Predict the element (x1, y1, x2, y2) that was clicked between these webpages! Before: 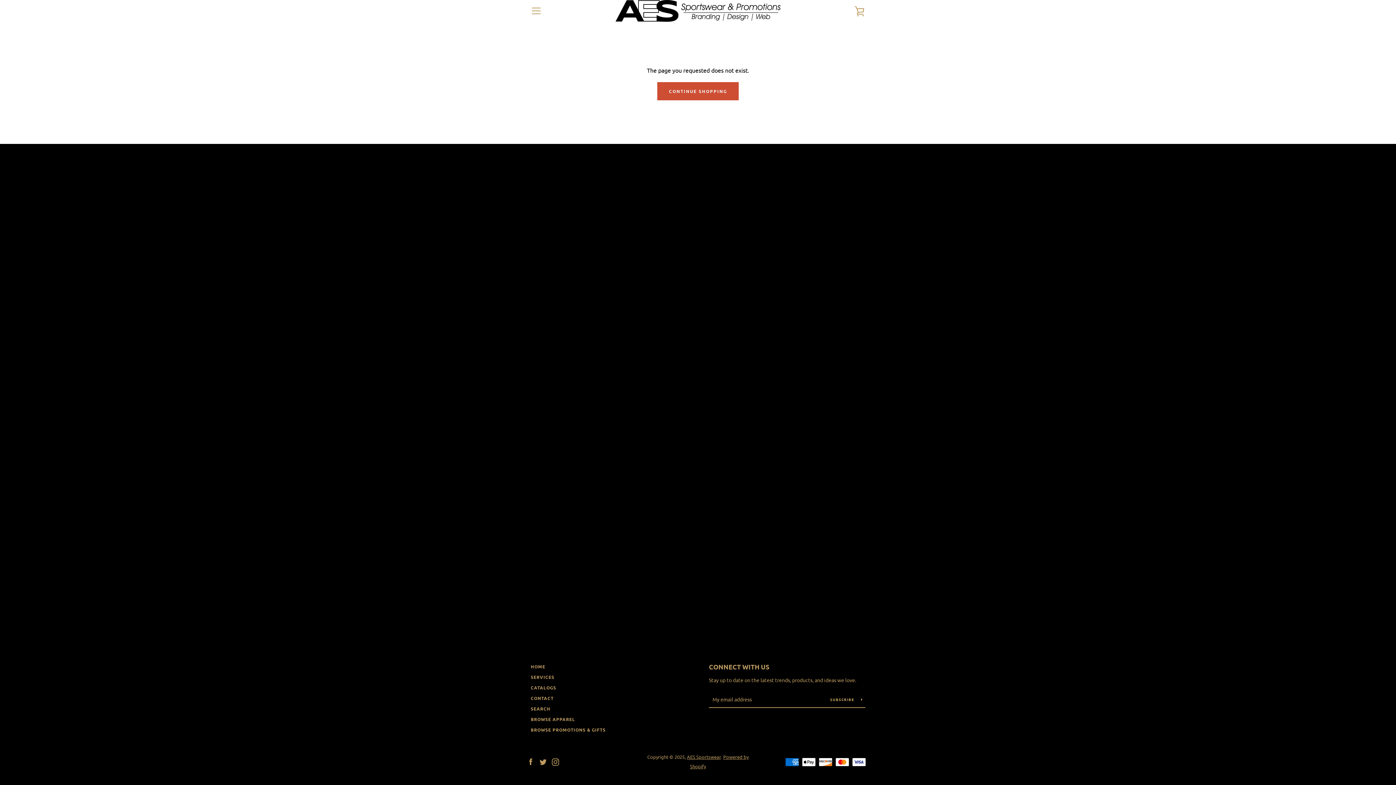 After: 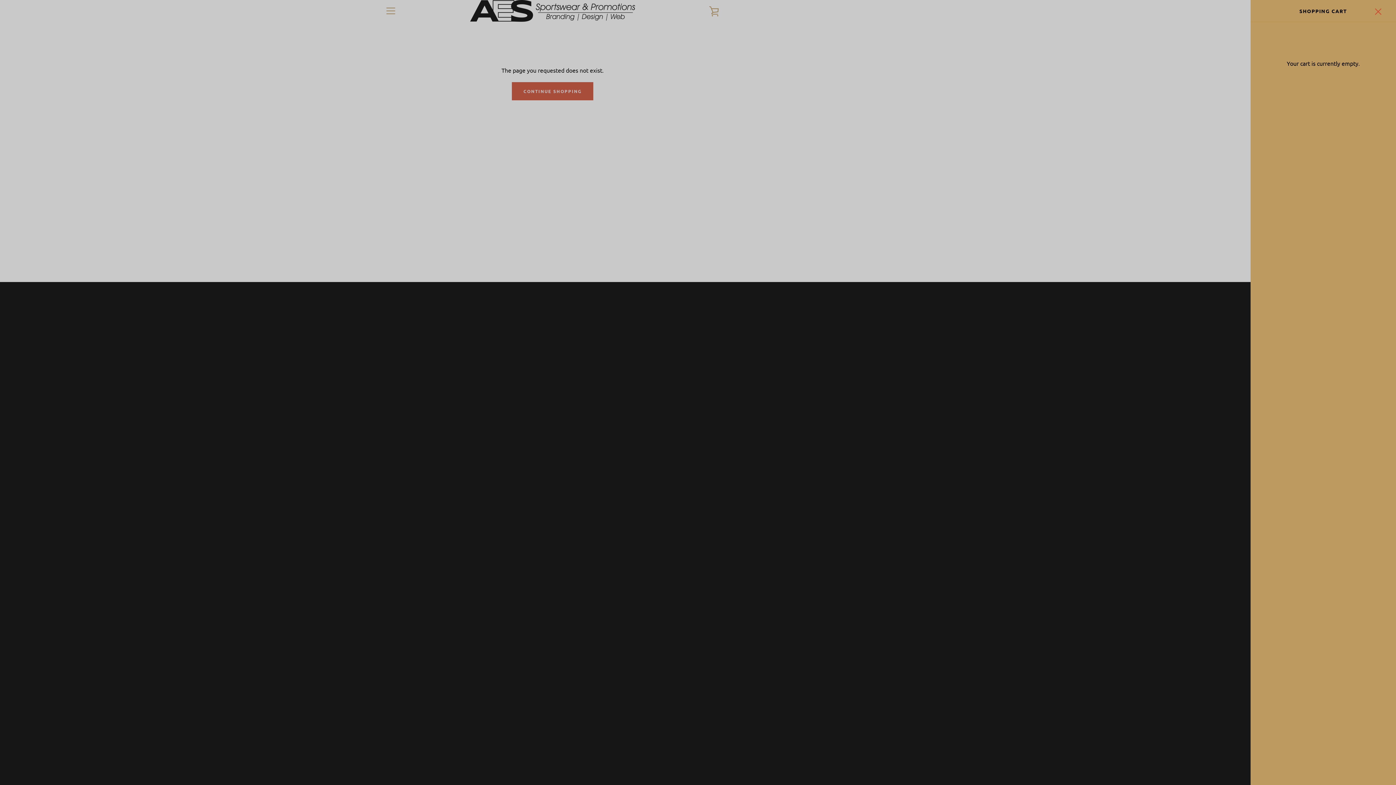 Action: label: VIEW CART bbox: (850, 1, 869, 20)